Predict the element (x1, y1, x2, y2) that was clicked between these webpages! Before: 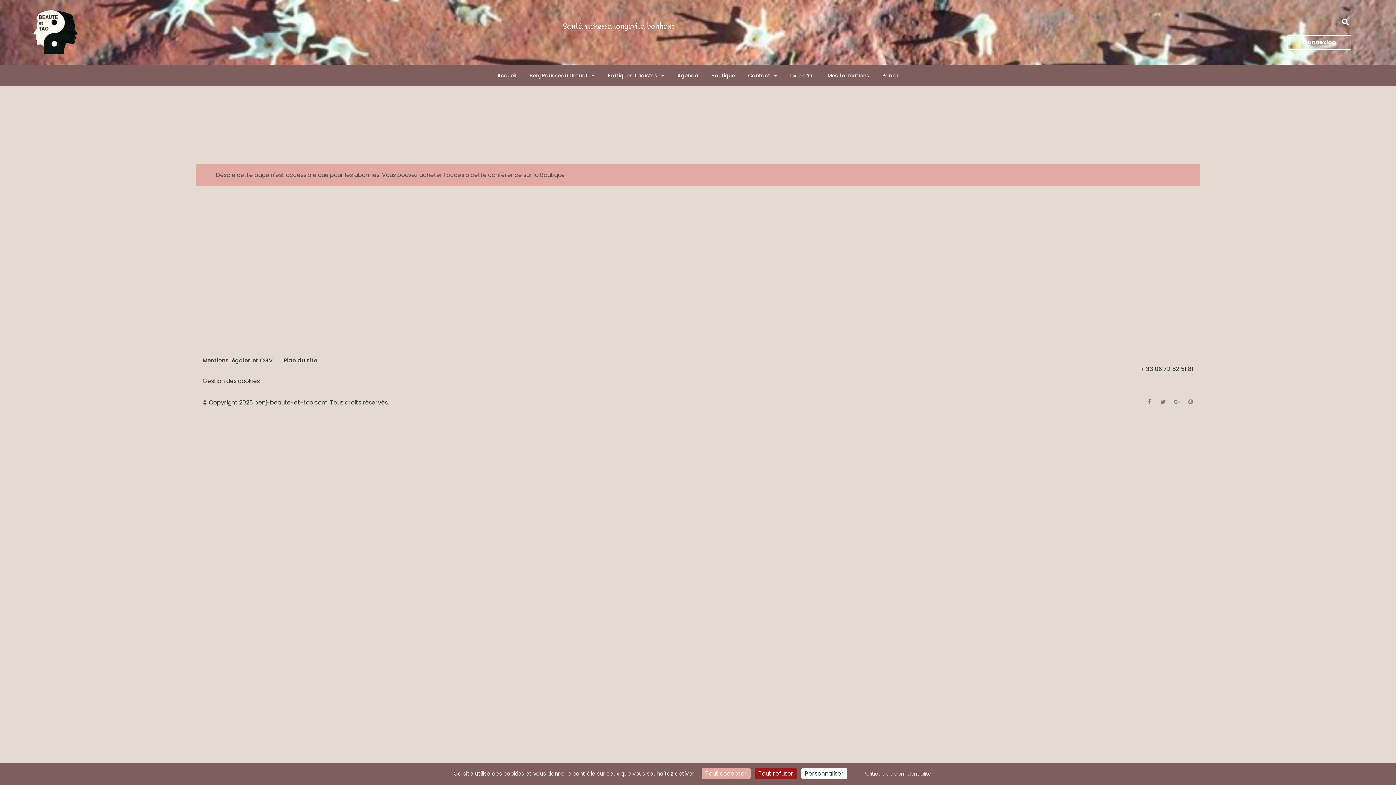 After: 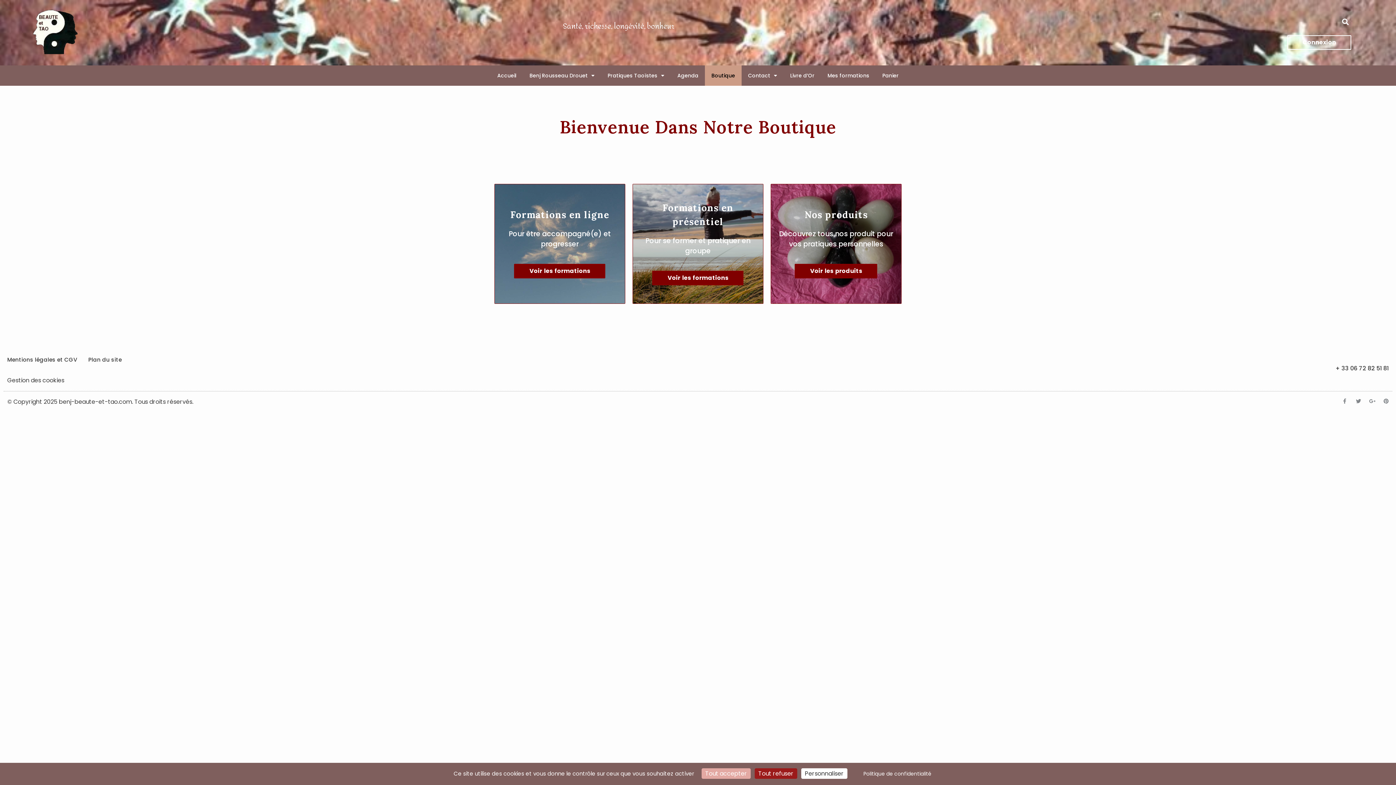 Action: bbox: (705, 65, 741, 85) label: Boutique